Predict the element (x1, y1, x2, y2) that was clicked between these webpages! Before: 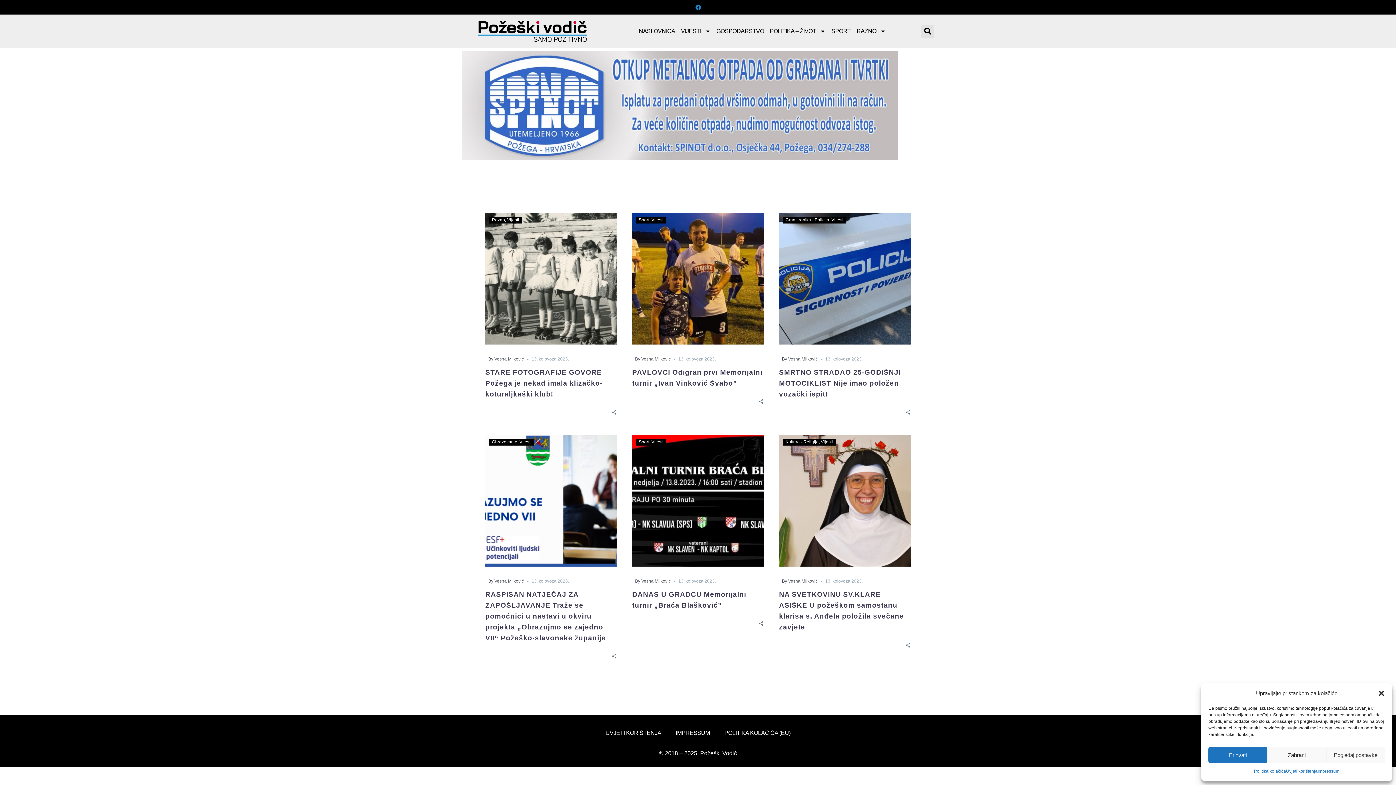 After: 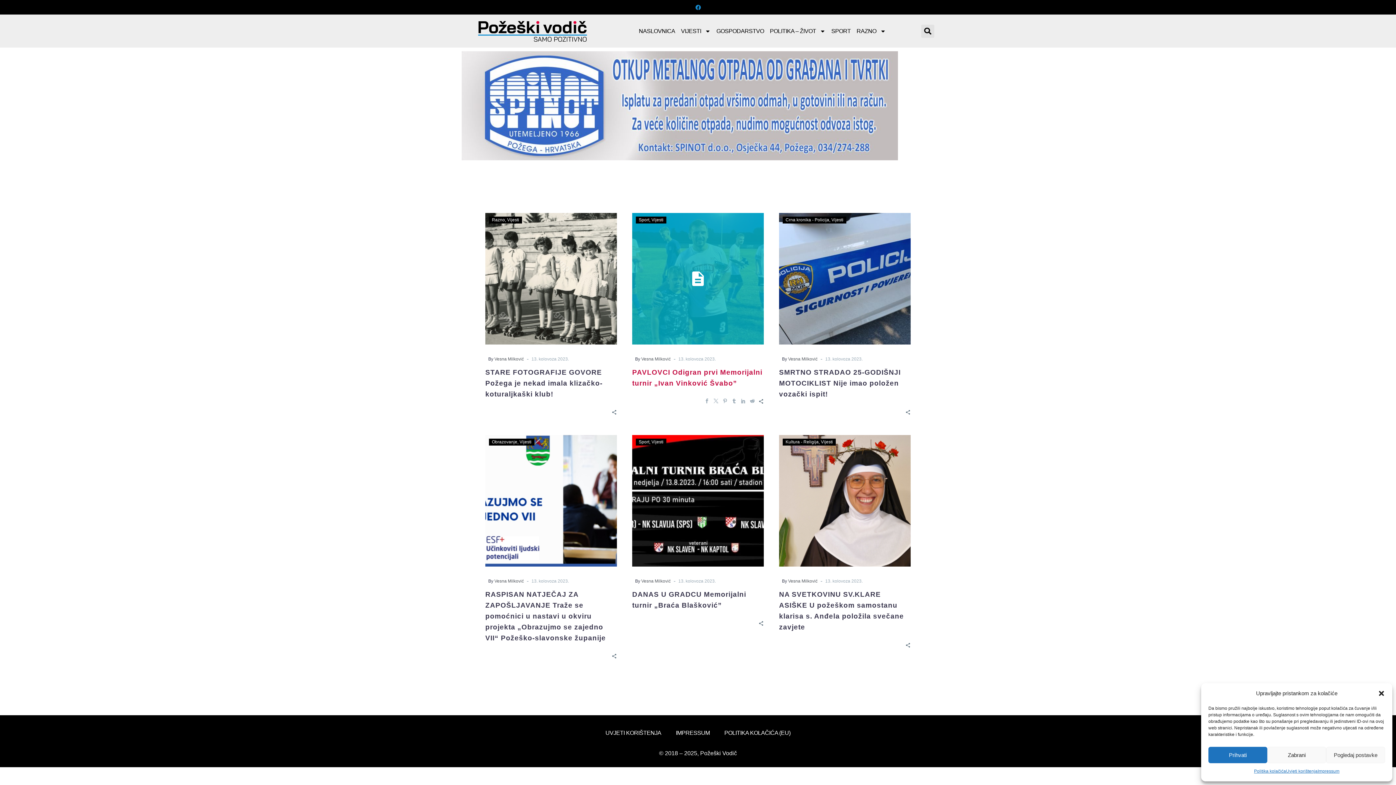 Action: bbox: (758, 398, 764, 404)